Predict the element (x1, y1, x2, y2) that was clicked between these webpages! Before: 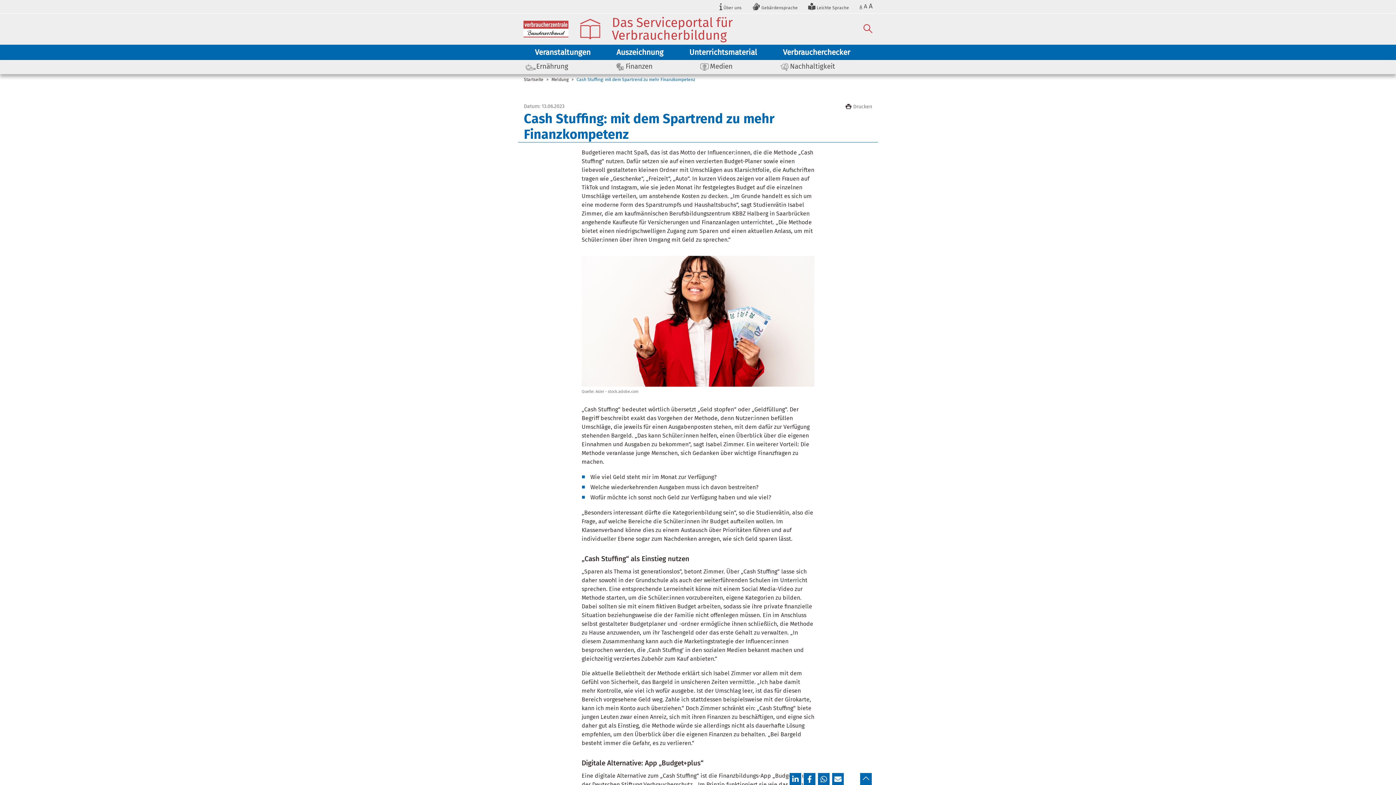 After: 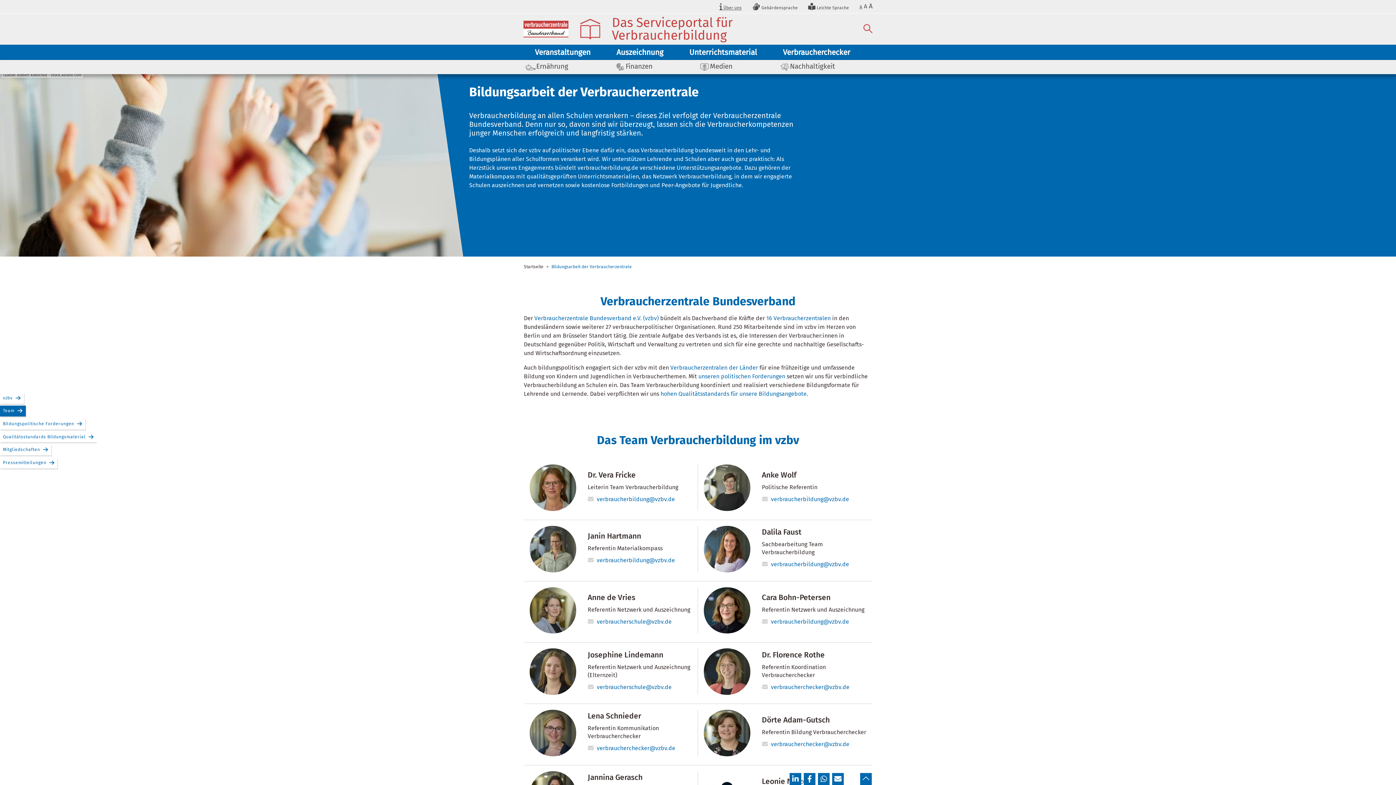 Action: bbox: (719, 2, 741, 10) label:  Über uns